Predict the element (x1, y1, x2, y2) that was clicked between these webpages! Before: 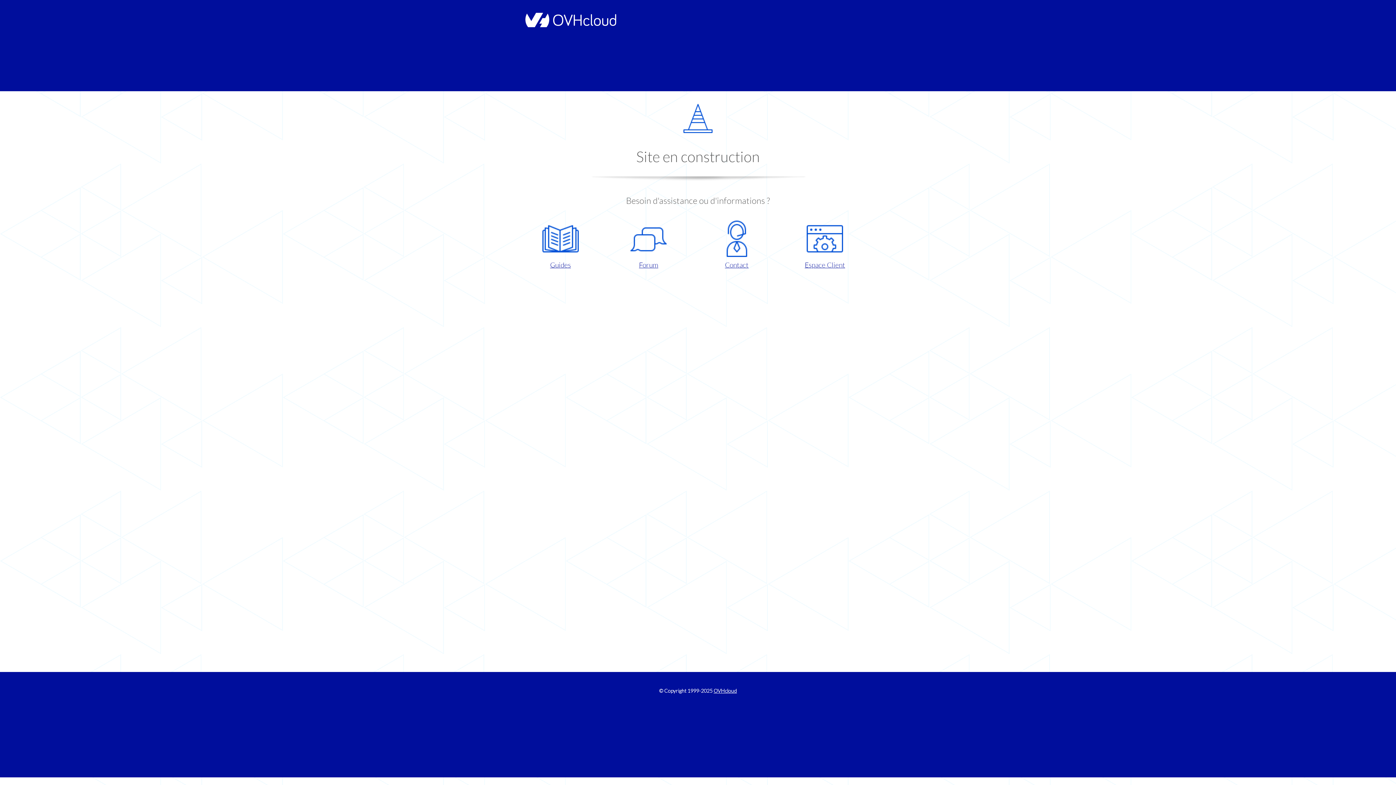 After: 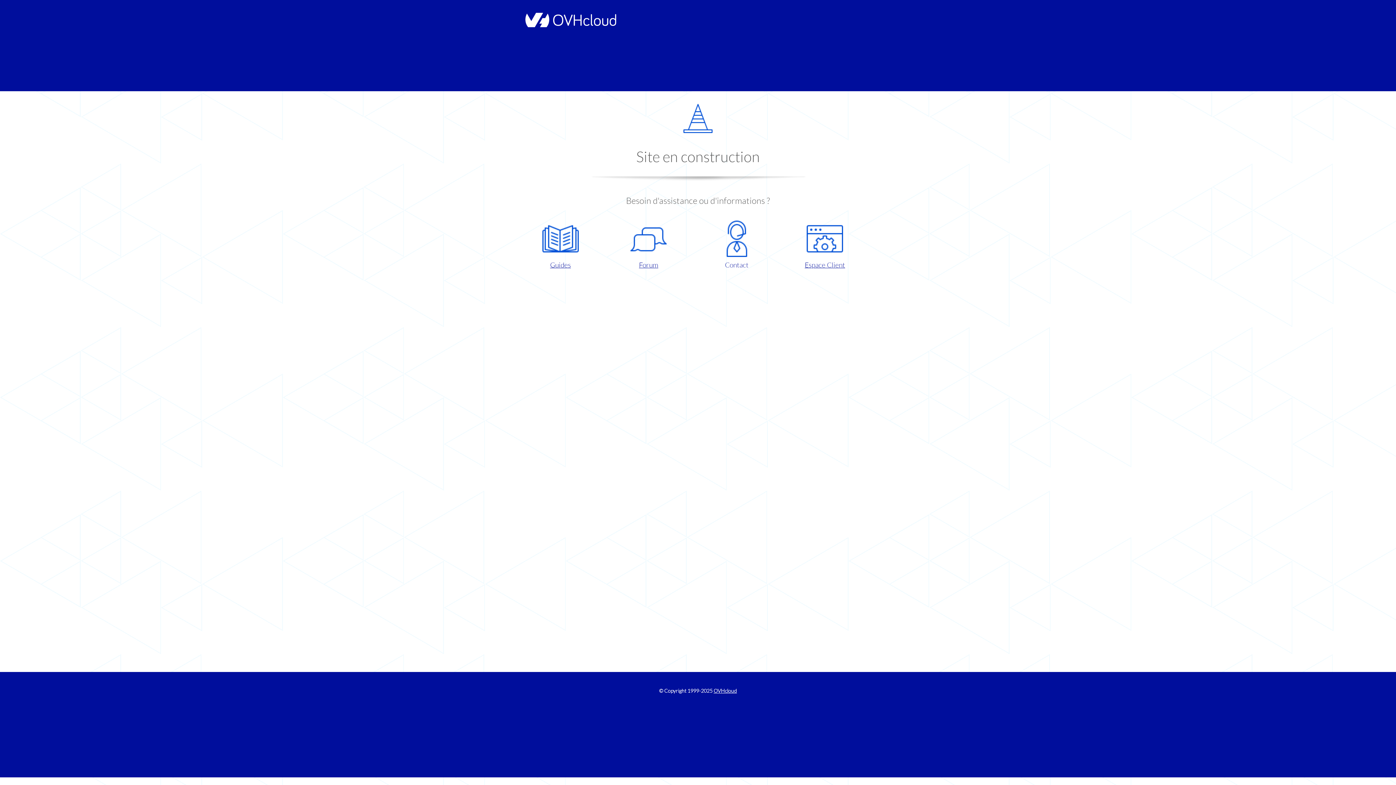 Action: bbox: (698, 220, 775, 270) label: Contact